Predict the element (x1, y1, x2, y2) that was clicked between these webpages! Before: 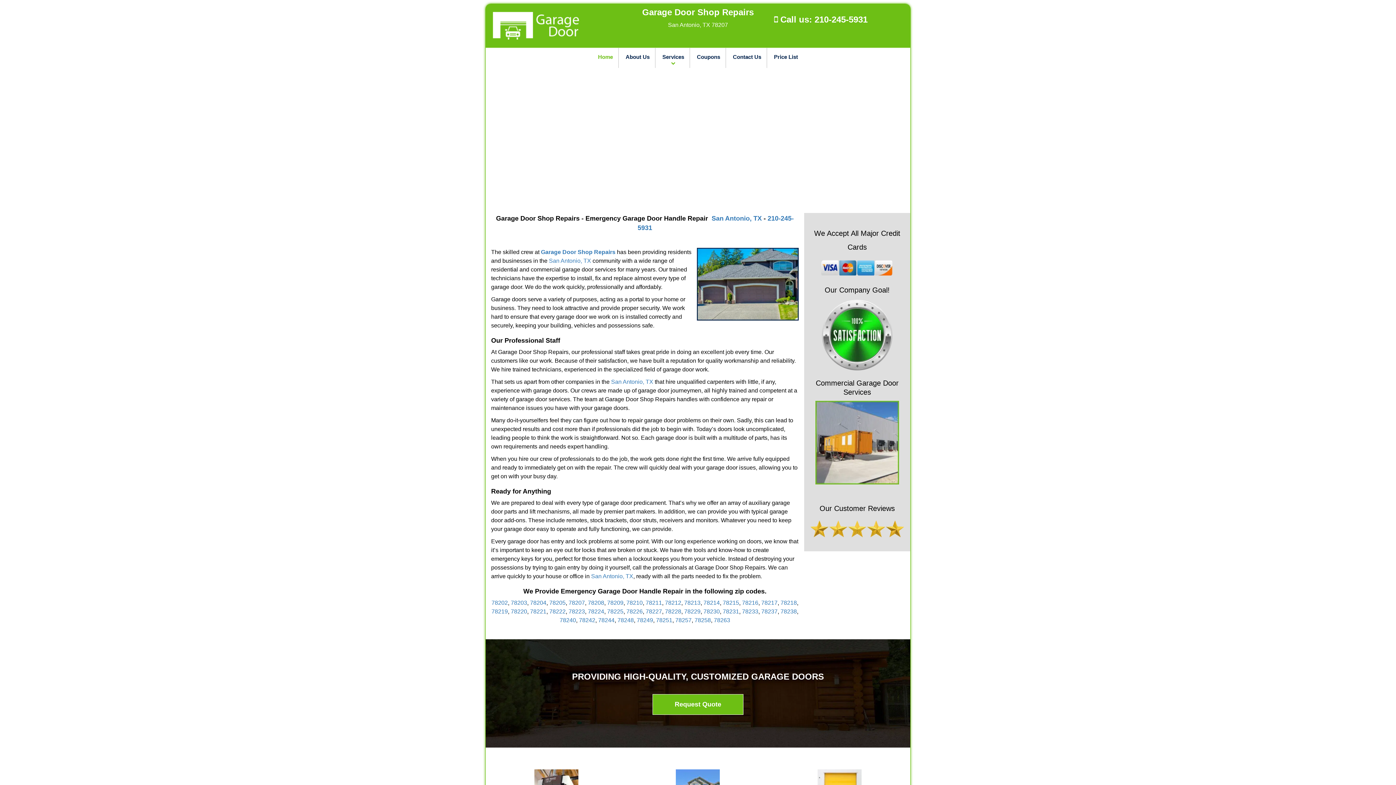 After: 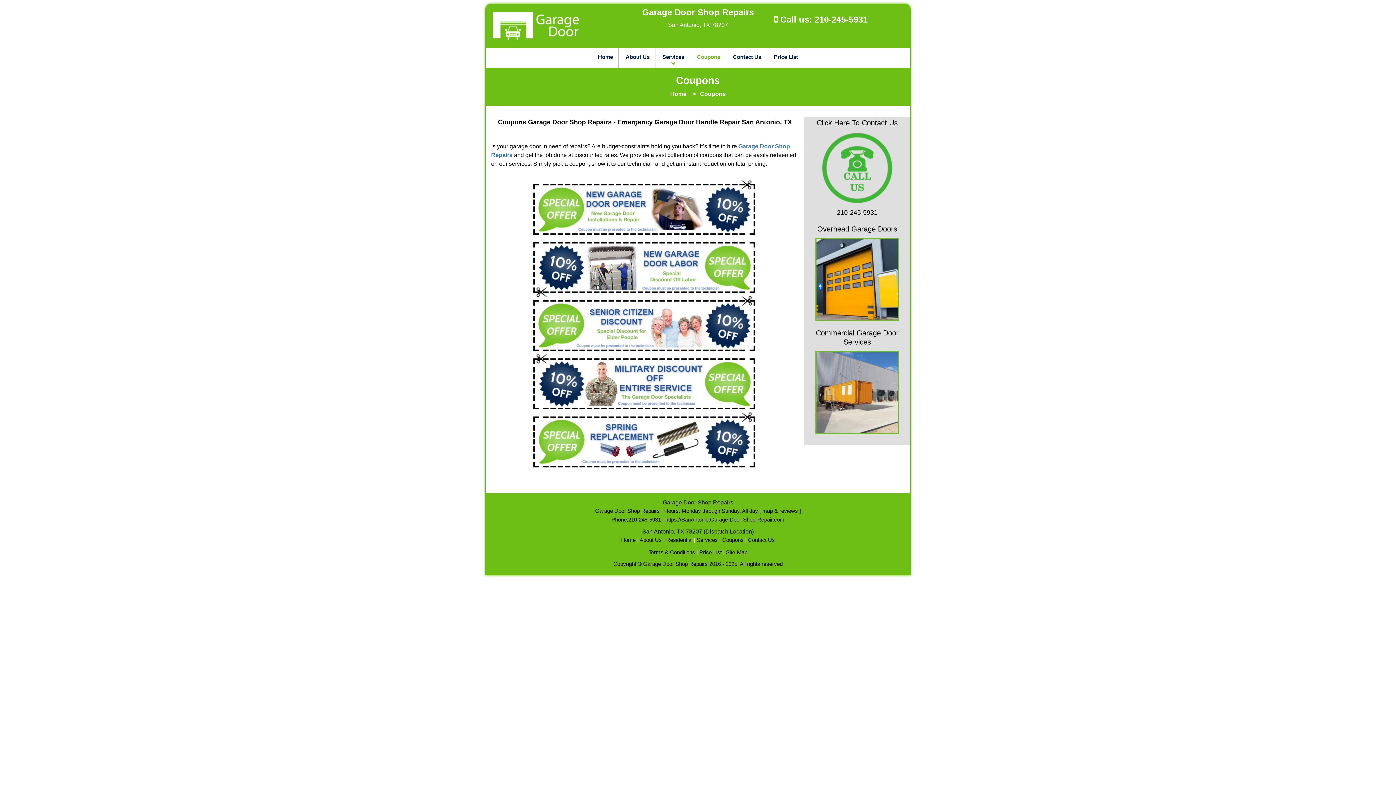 Action: label: Coupons bbox: (691, 48, 726, 68)